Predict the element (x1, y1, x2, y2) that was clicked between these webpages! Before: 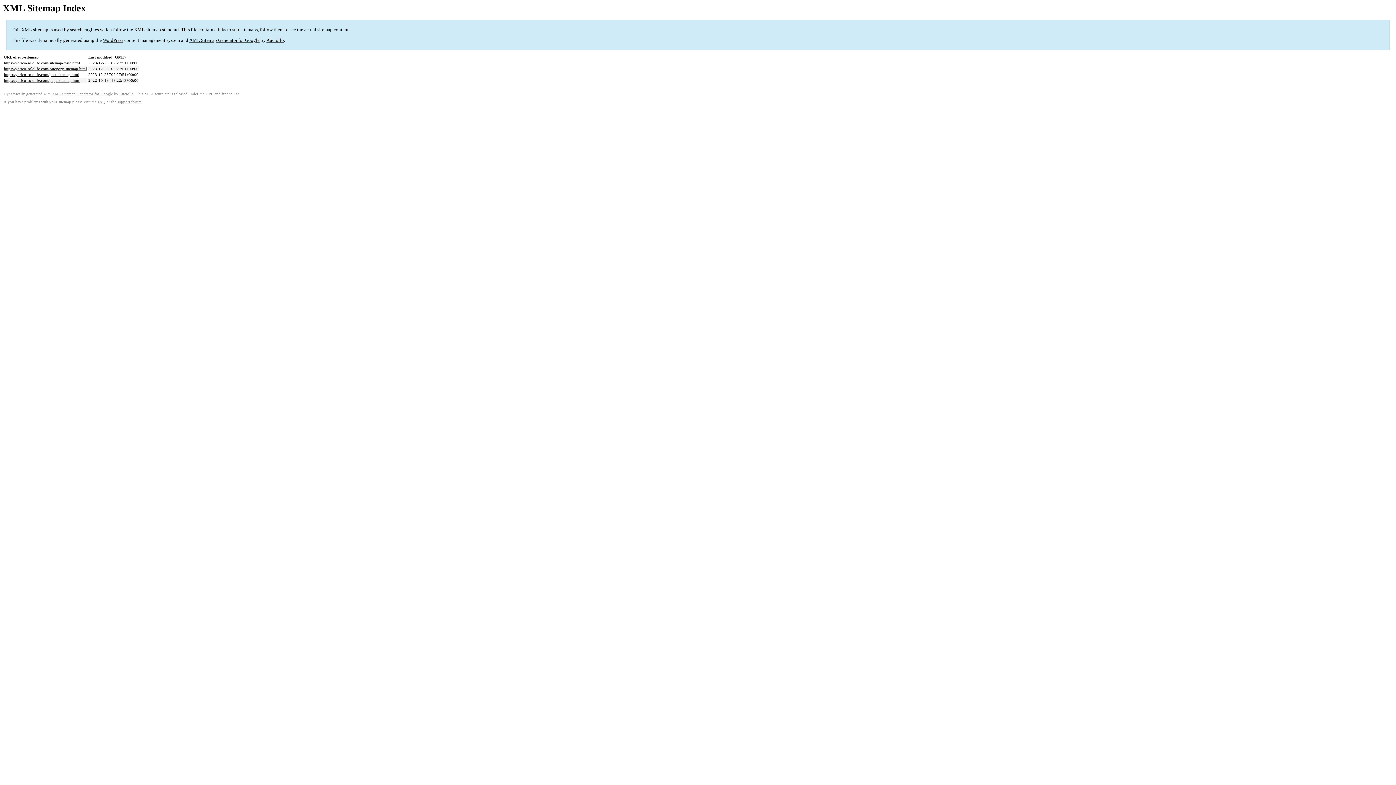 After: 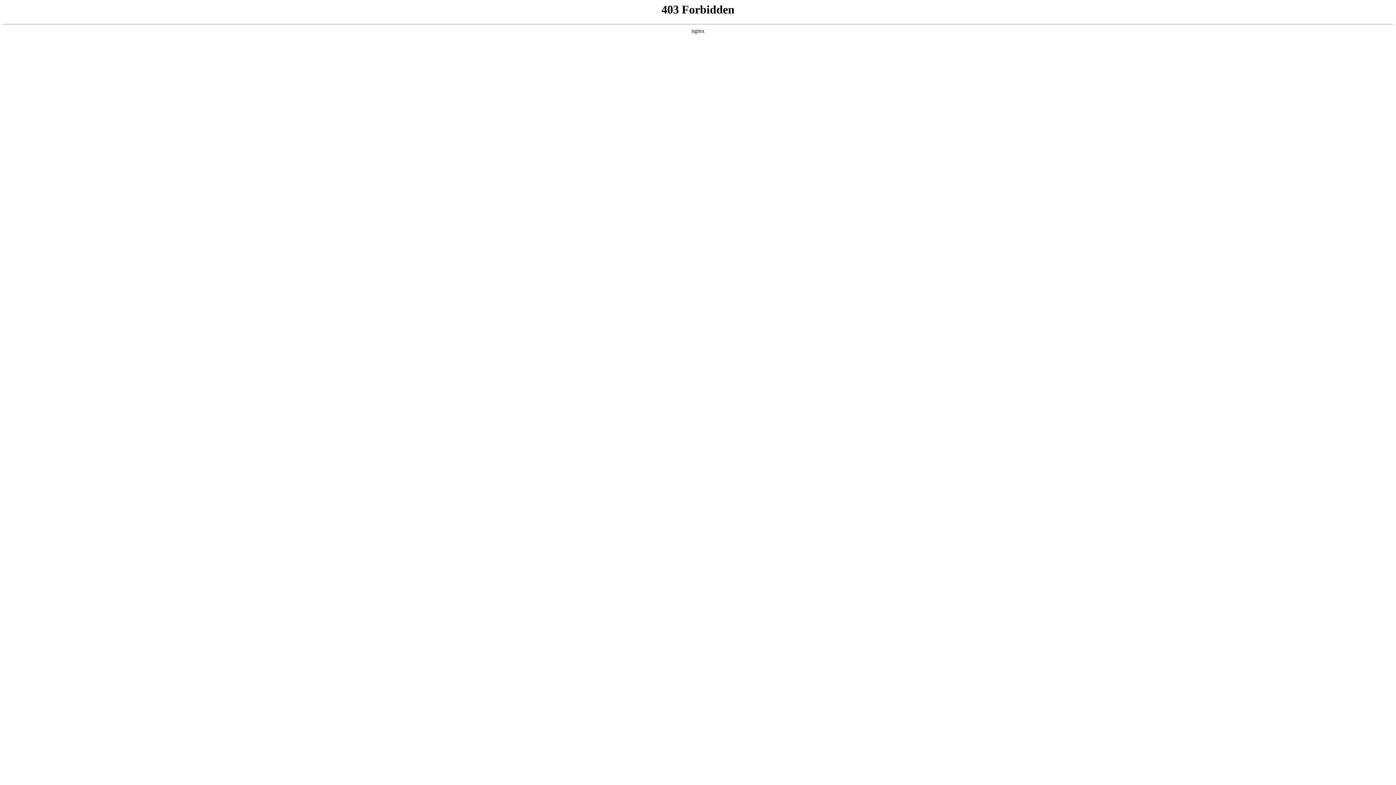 Action: label: WordPress bbox: (102, 37, 123, 43)